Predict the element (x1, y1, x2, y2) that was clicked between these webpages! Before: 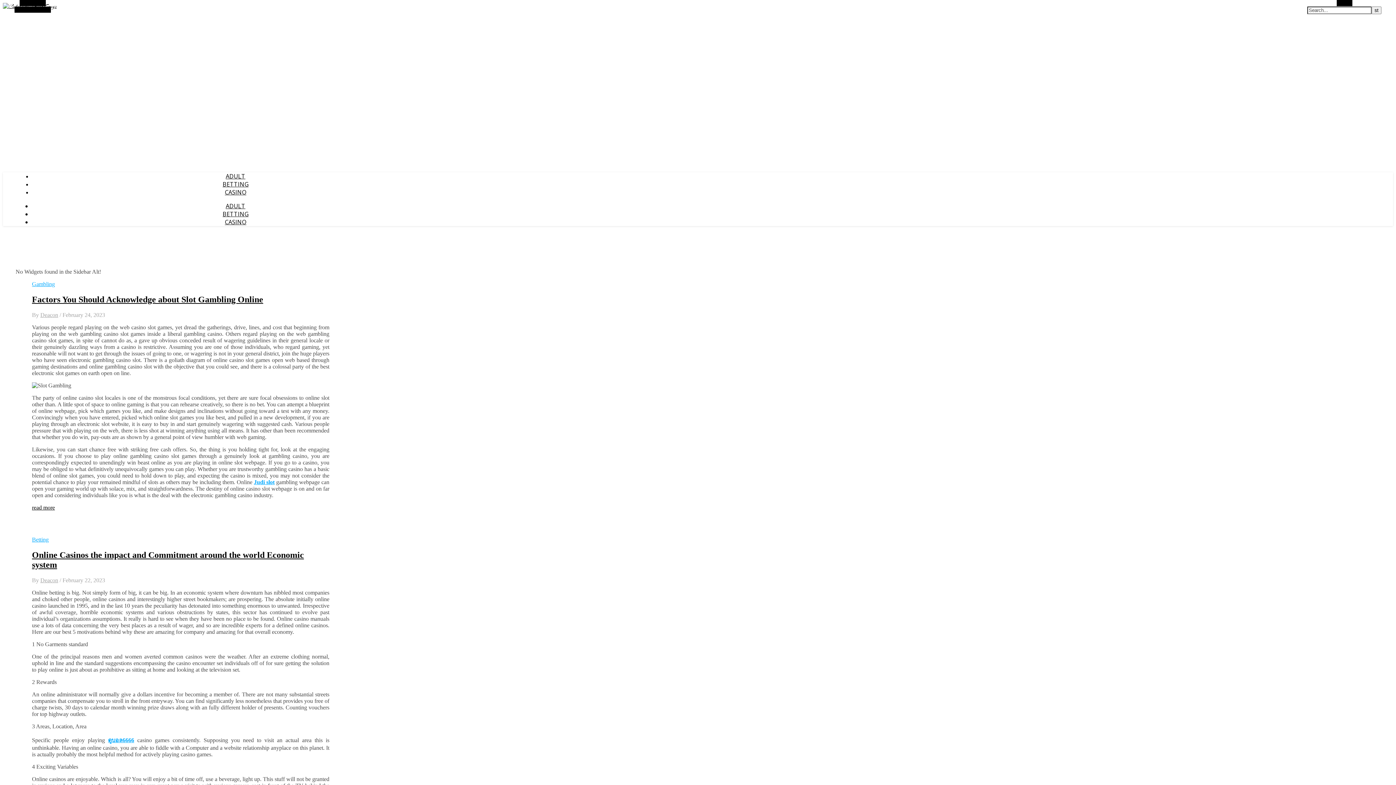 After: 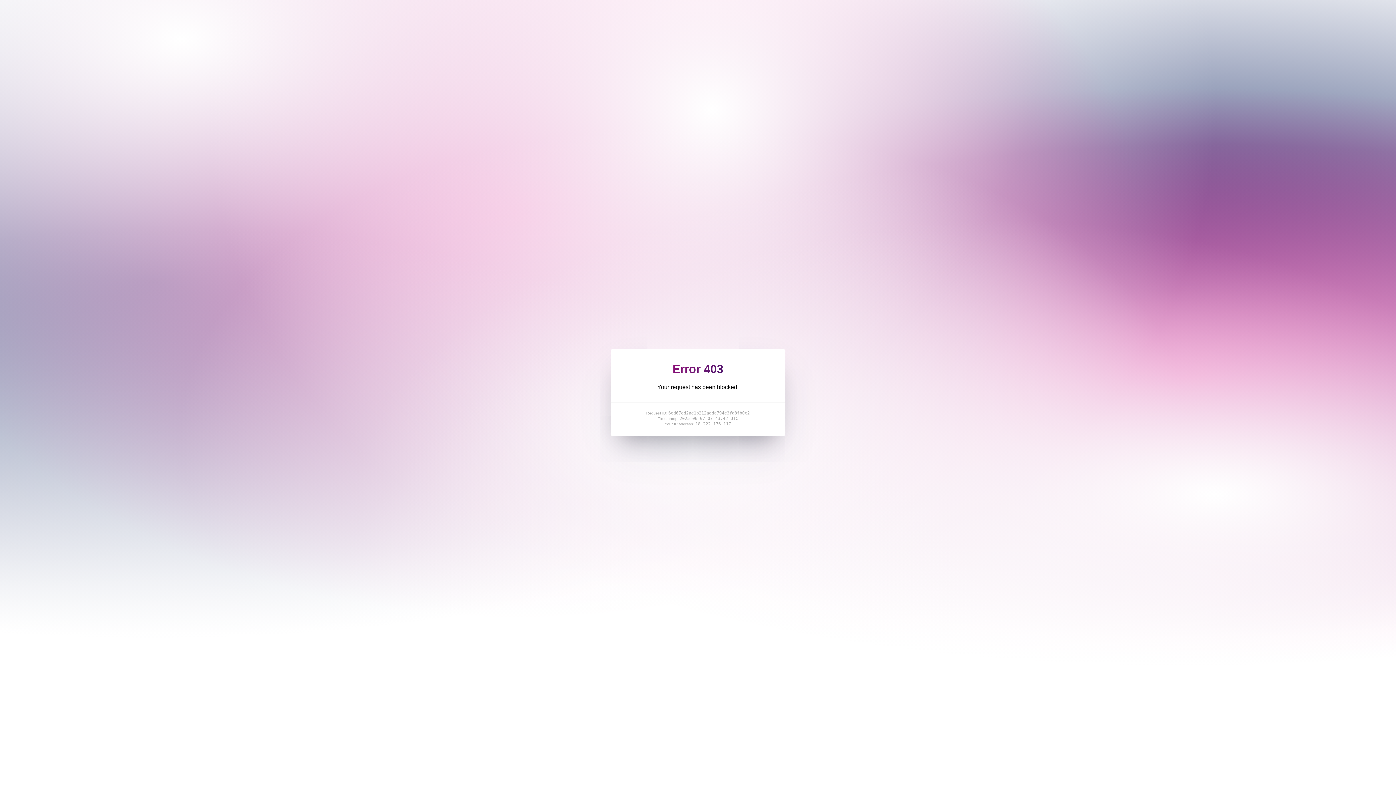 Action: label: Judi slot bbox: (253, 479, 274, 485)